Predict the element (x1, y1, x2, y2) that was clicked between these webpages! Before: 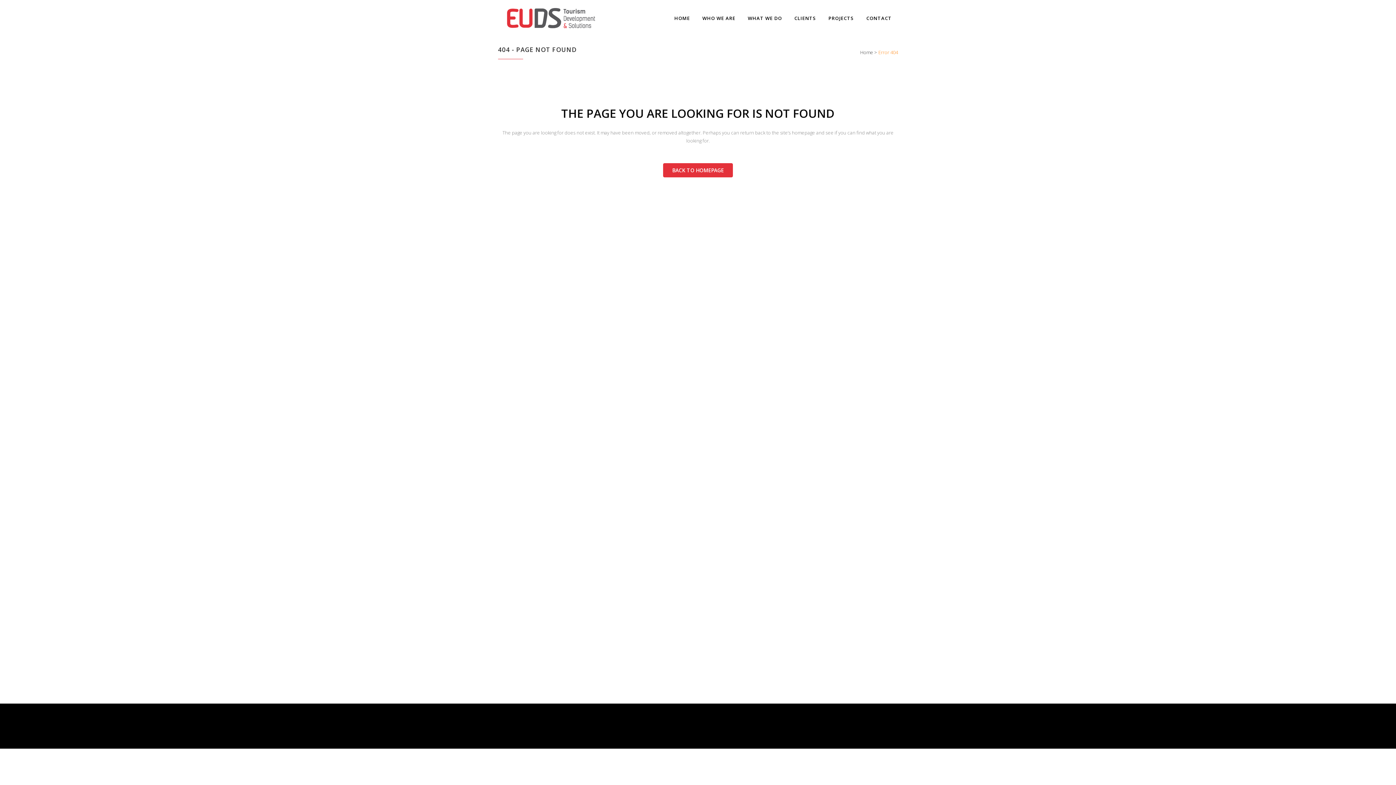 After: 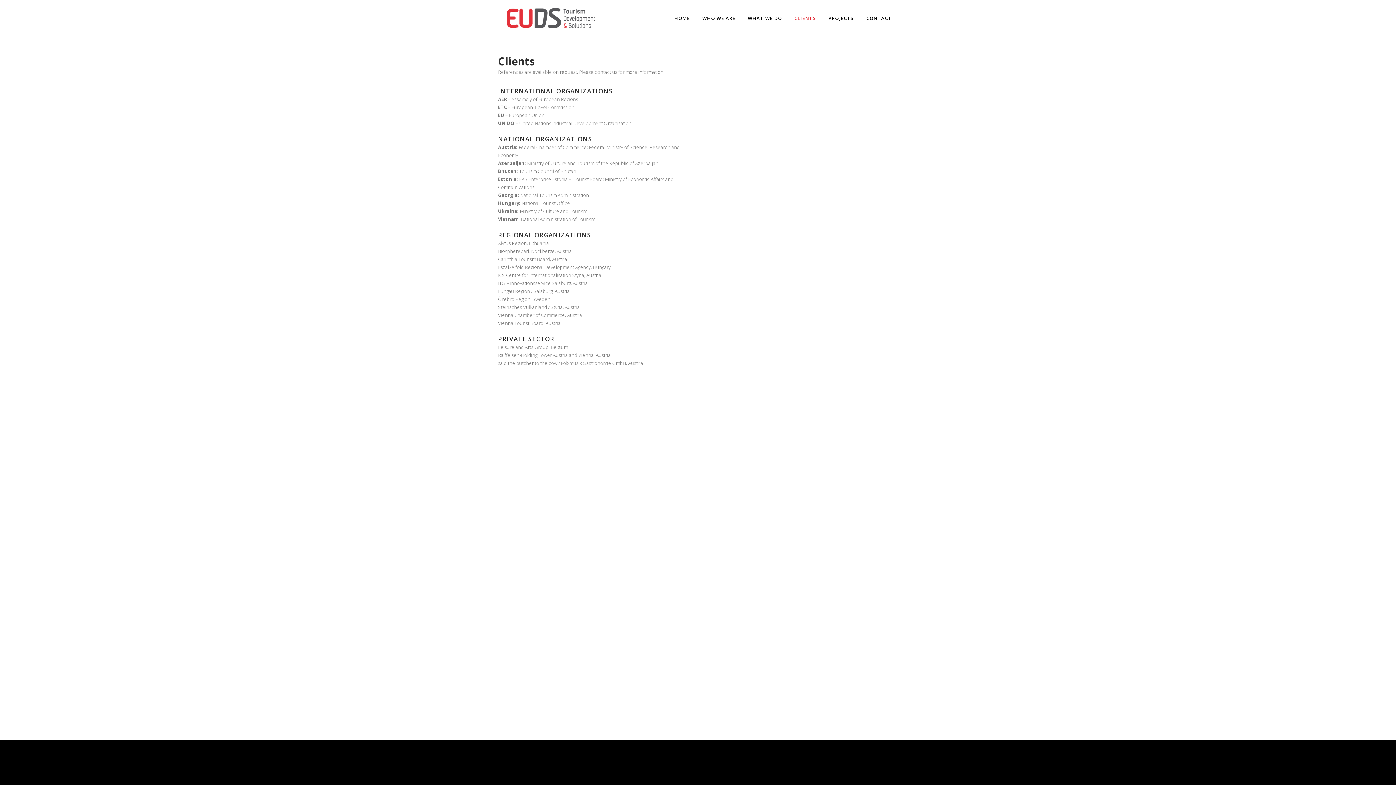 Action: bbox: (788, 0, 822, 36) label: CLIENTS